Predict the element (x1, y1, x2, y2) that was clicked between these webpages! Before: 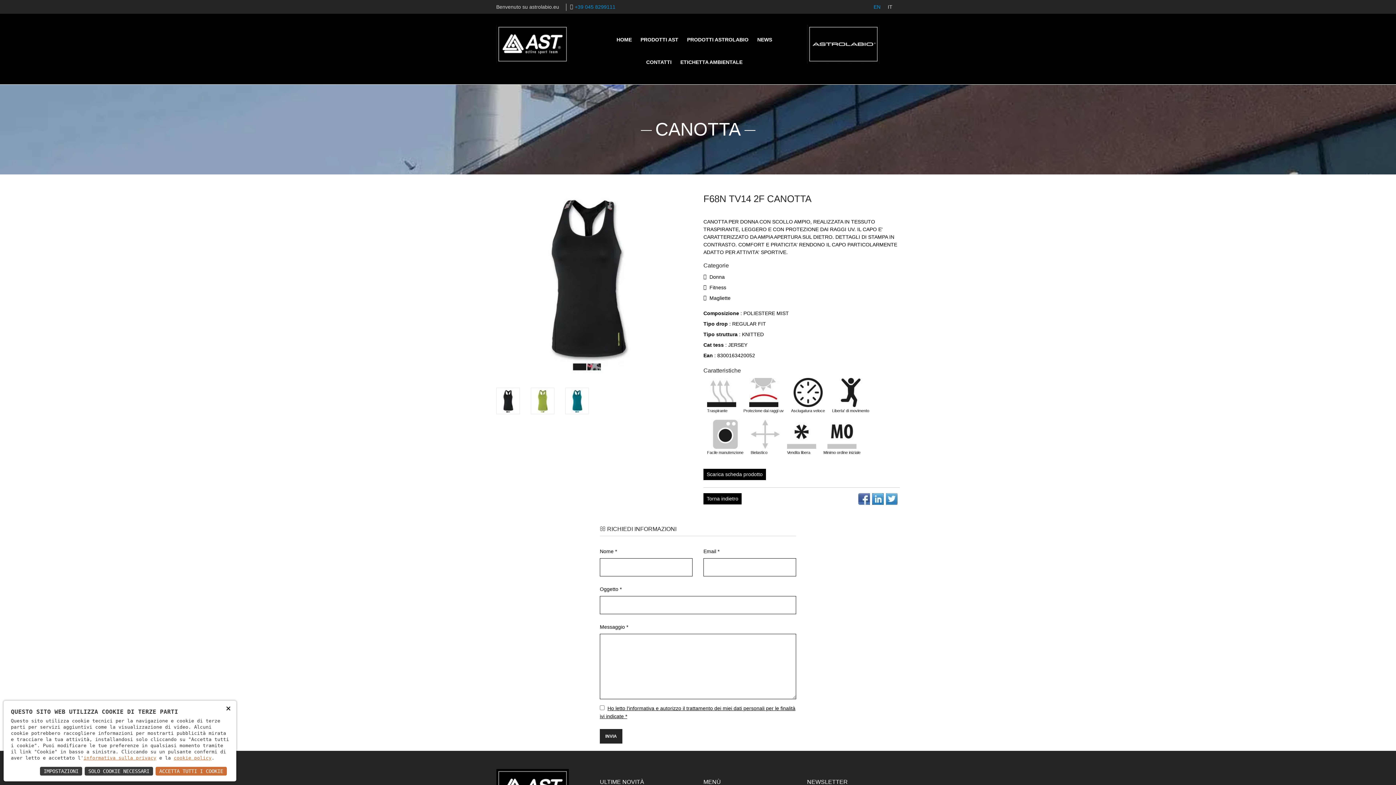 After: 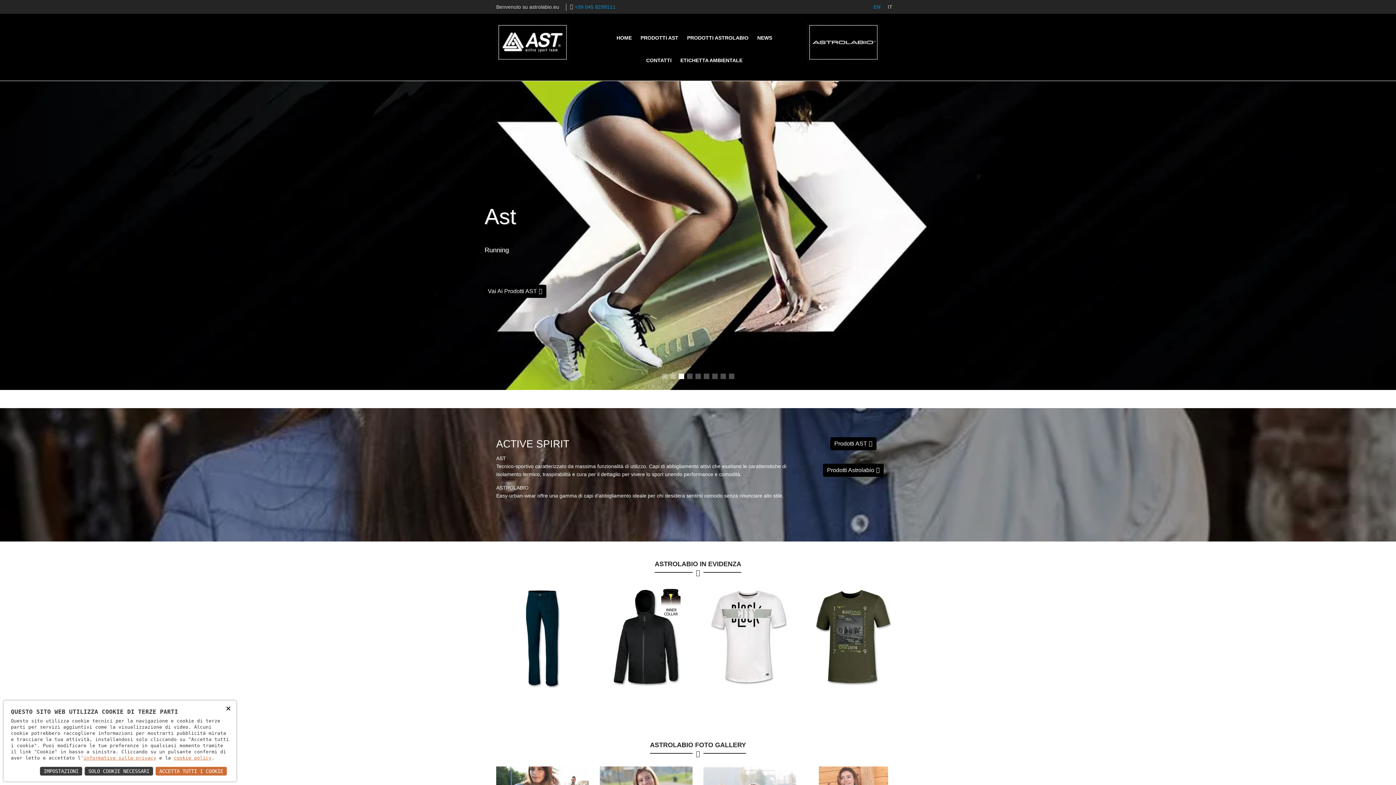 Action: bbox: (807, 40, 880, 46)